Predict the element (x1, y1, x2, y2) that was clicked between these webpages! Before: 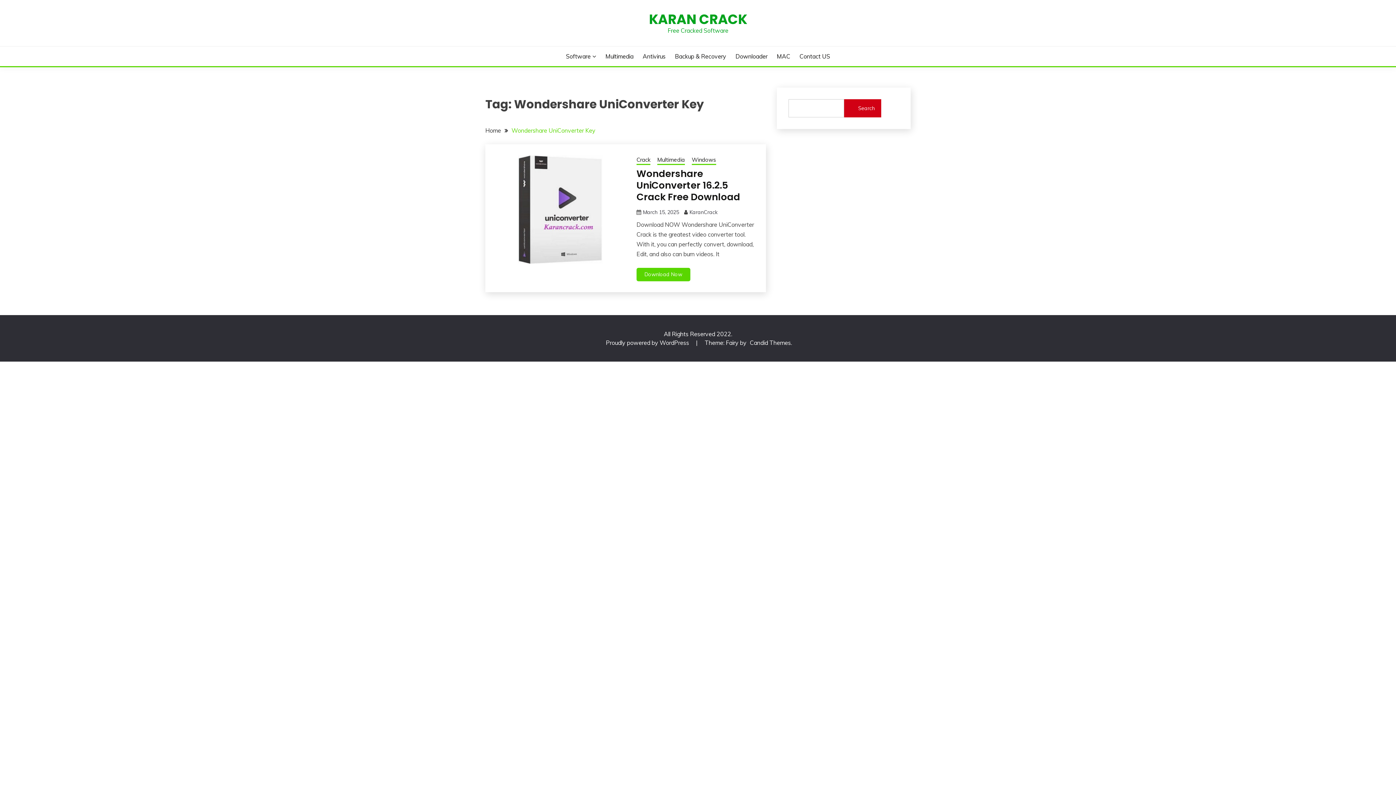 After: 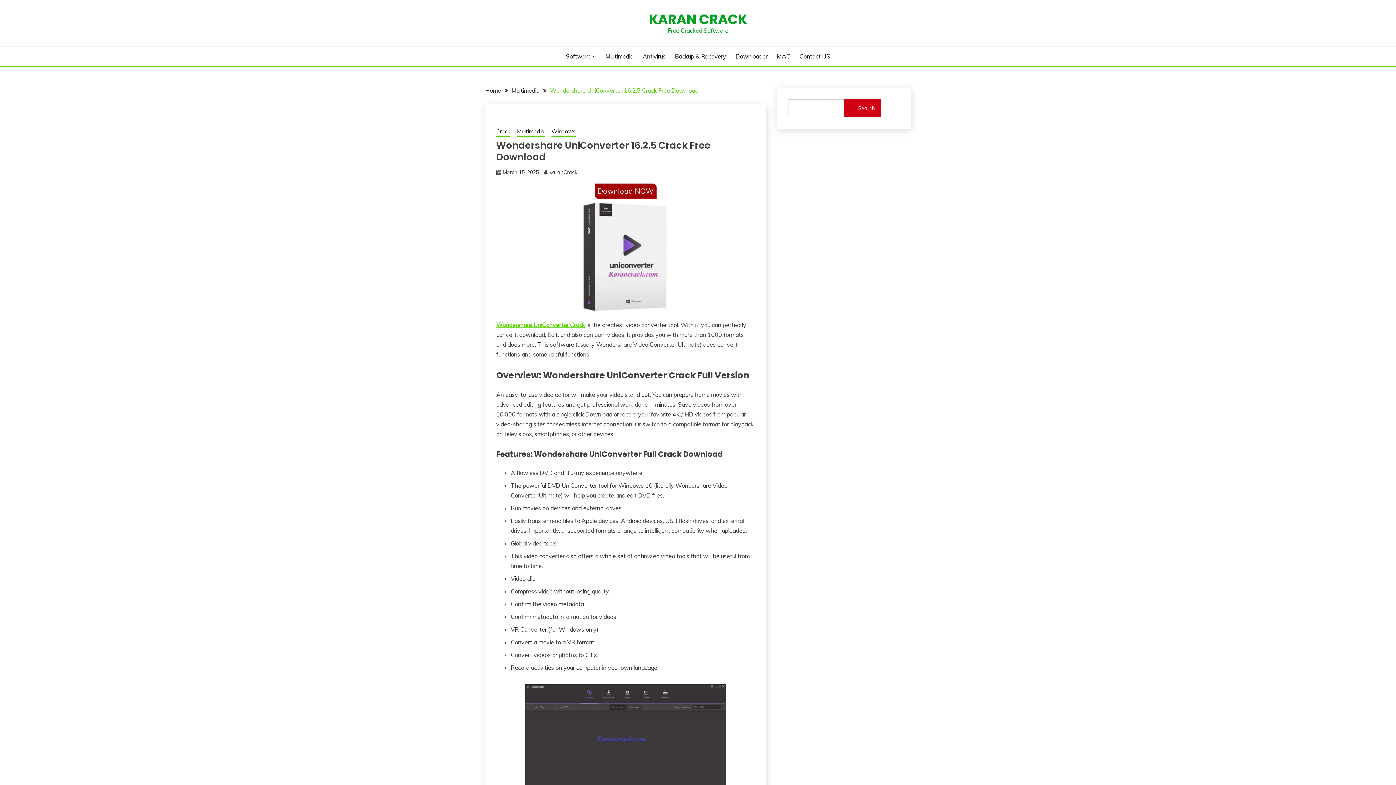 Action: bbox: (496, 155, 625, 264)